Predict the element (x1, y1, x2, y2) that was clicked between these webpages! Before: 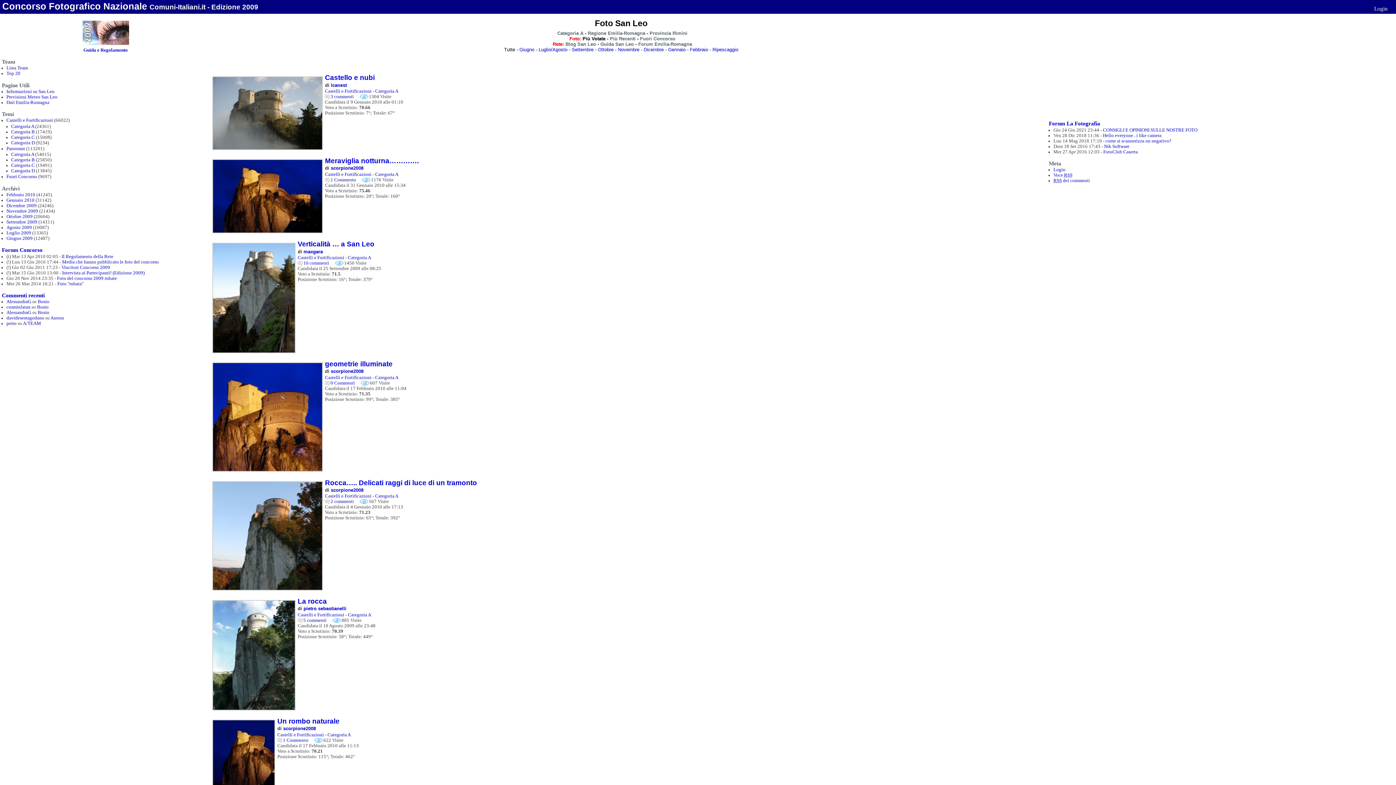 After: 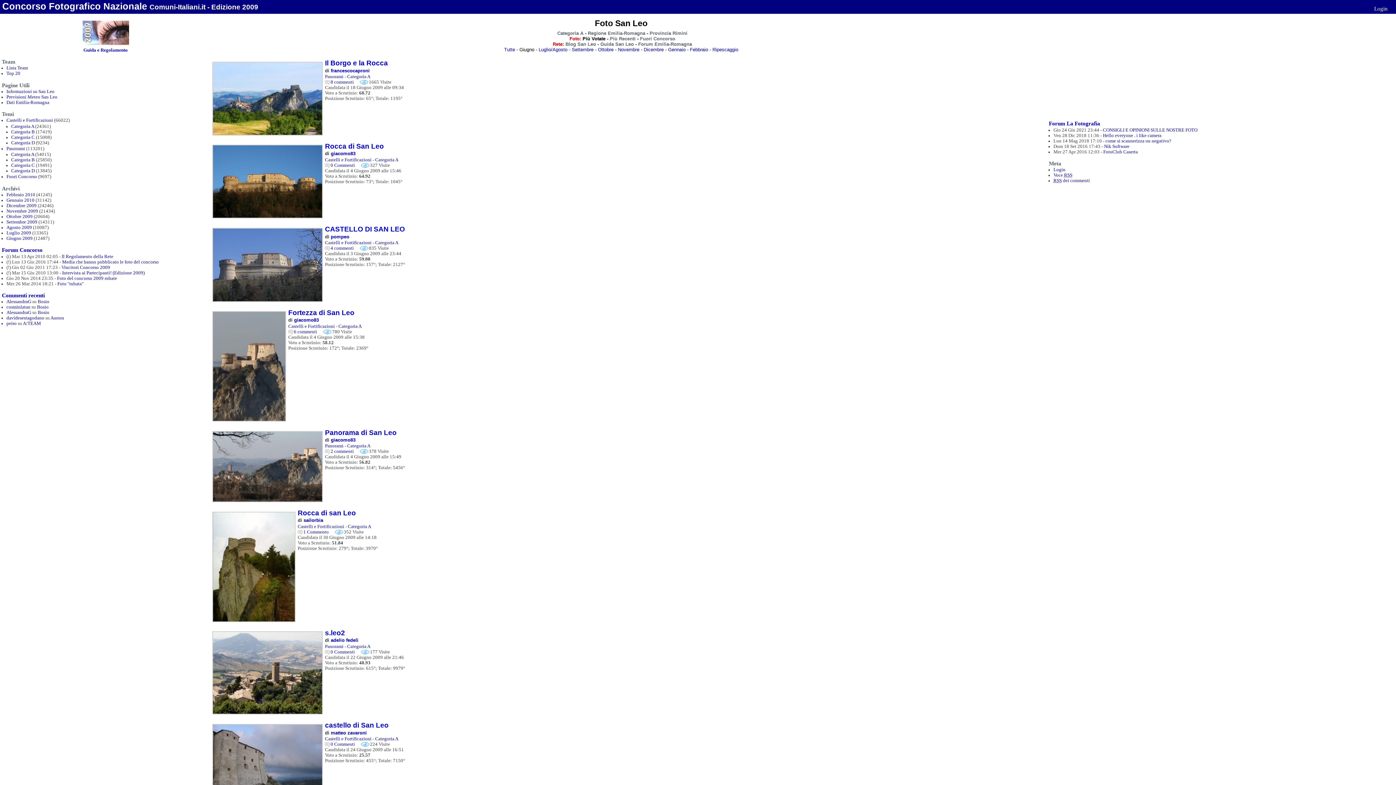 Action: label: Giugno bbox: (519, 46, 534, 52)